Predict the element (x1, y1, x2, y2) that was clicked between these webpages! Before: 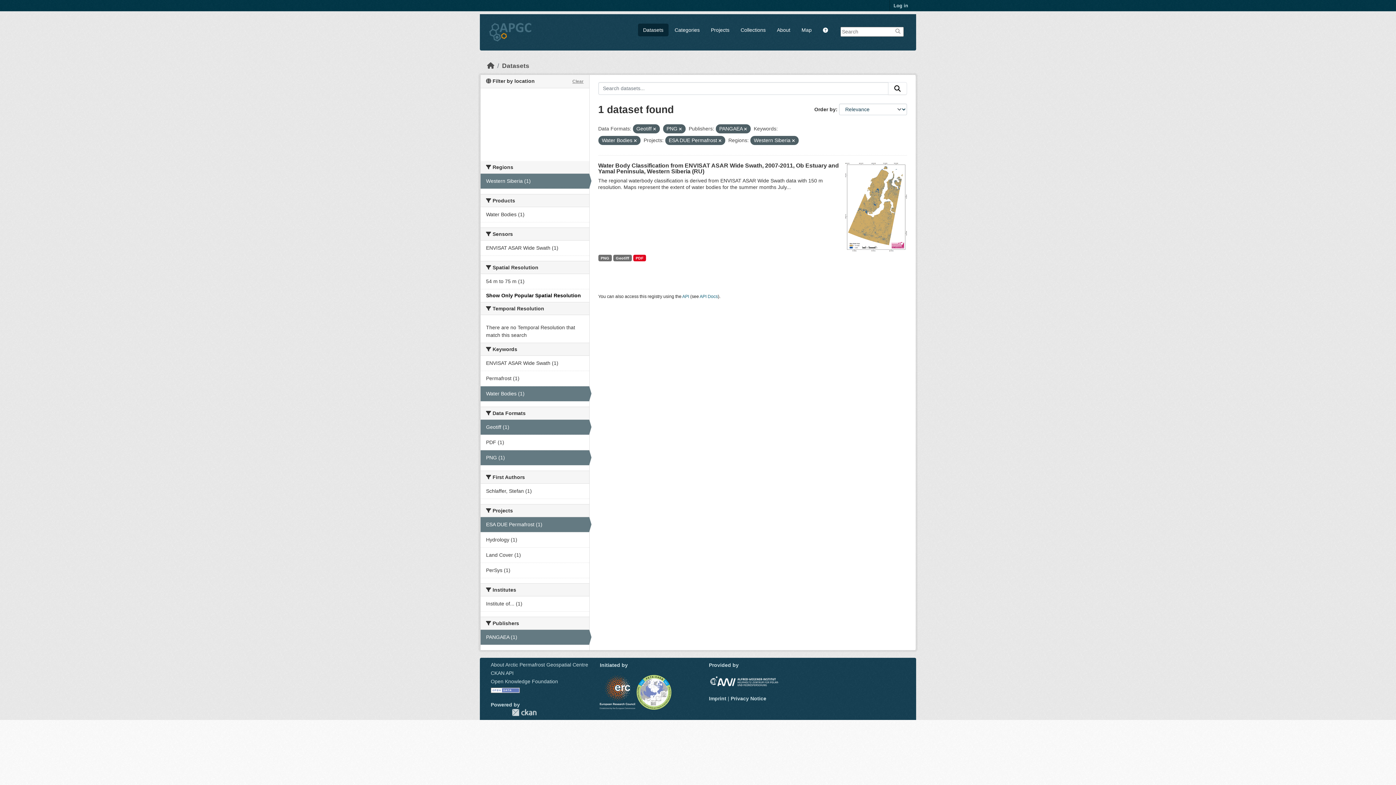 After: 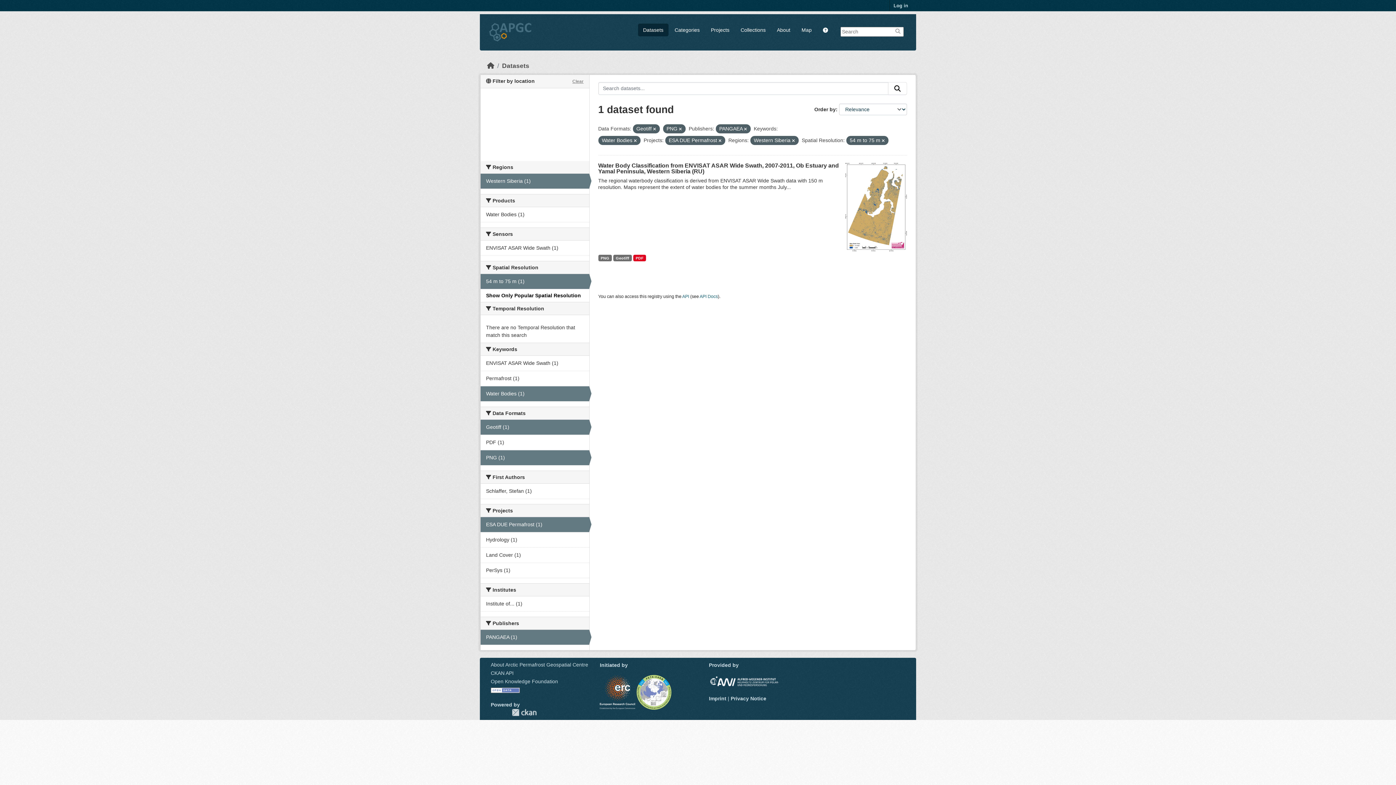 Action: label: 54 m to 75 m (1) bbox: (480, 274, 589, 289)